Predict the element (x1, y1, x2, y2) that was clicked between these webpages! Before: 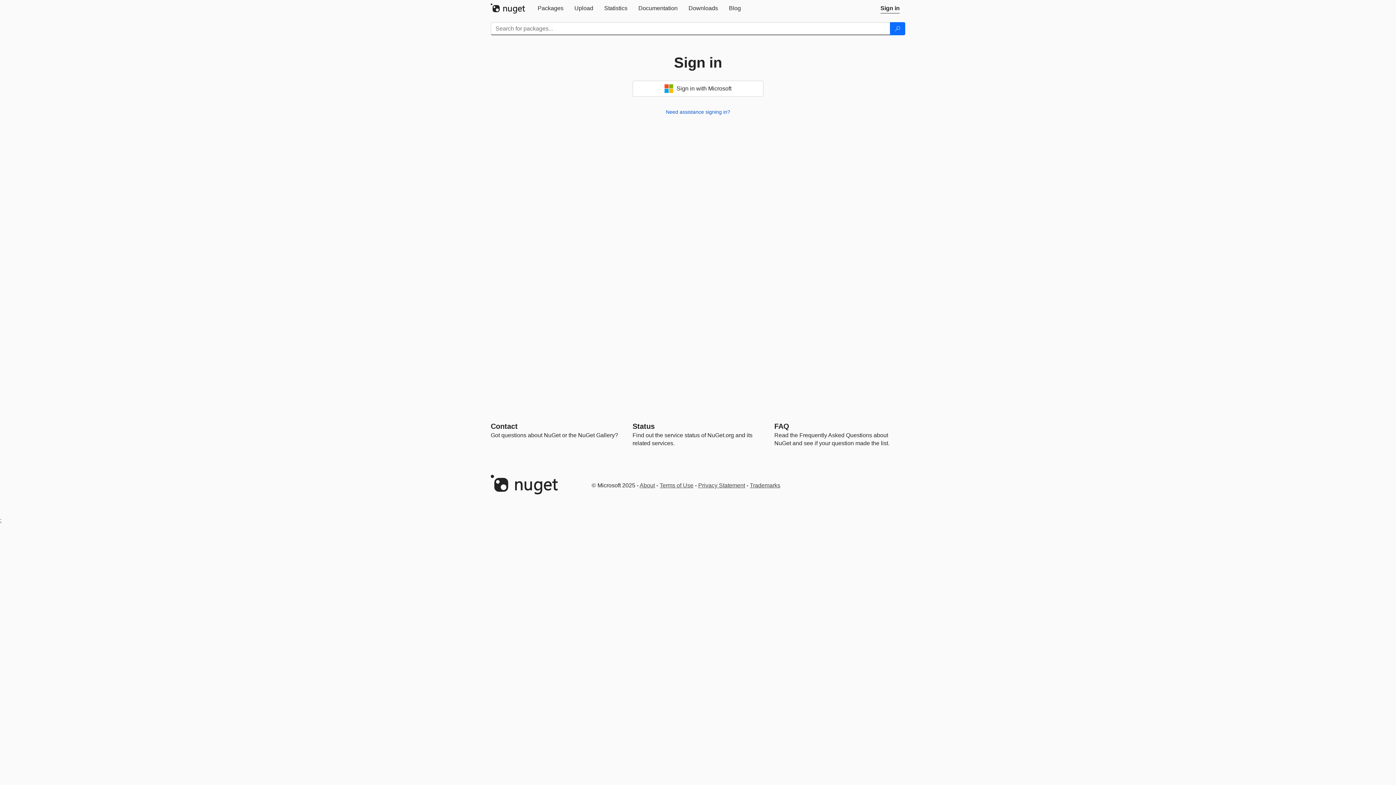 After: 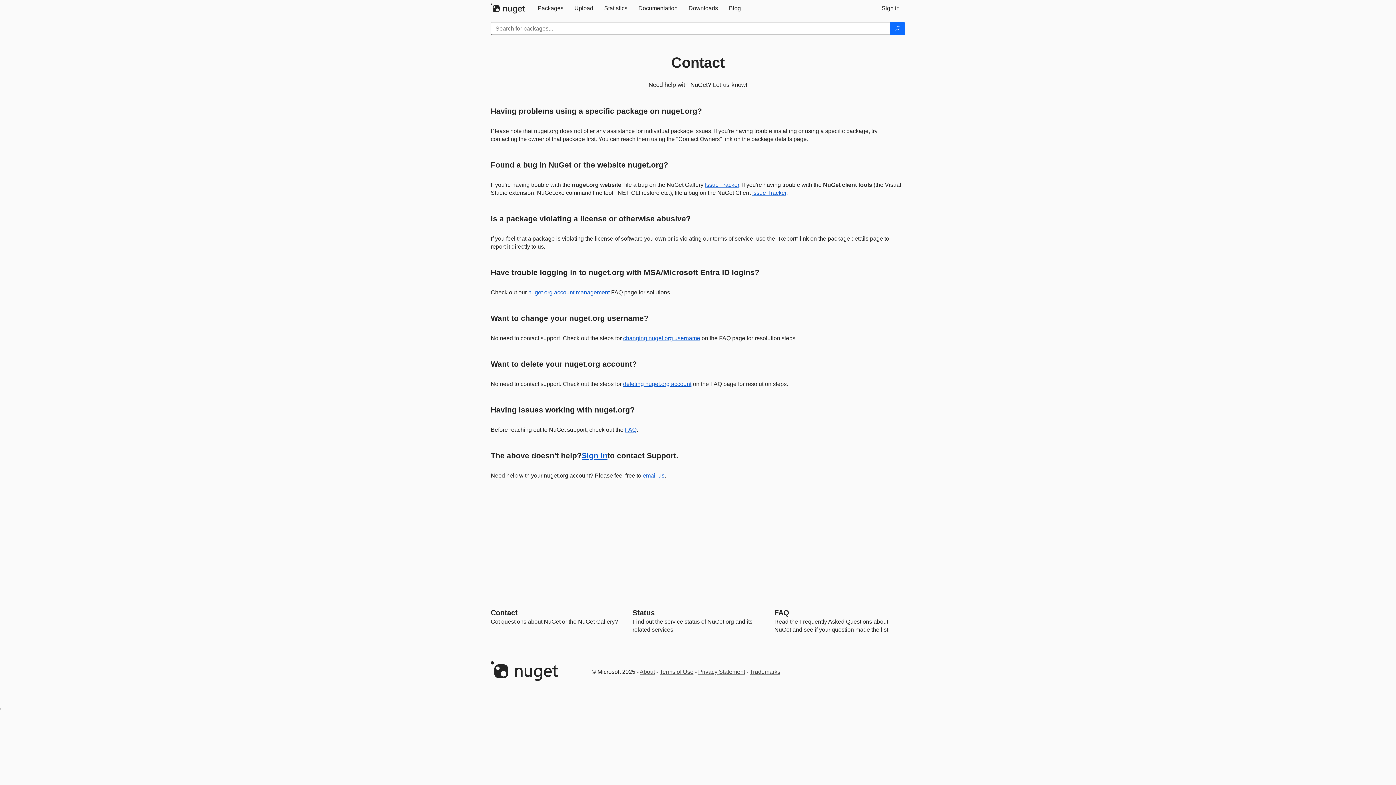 Action: bbox: (490, 422, 517, 430) label: Contact